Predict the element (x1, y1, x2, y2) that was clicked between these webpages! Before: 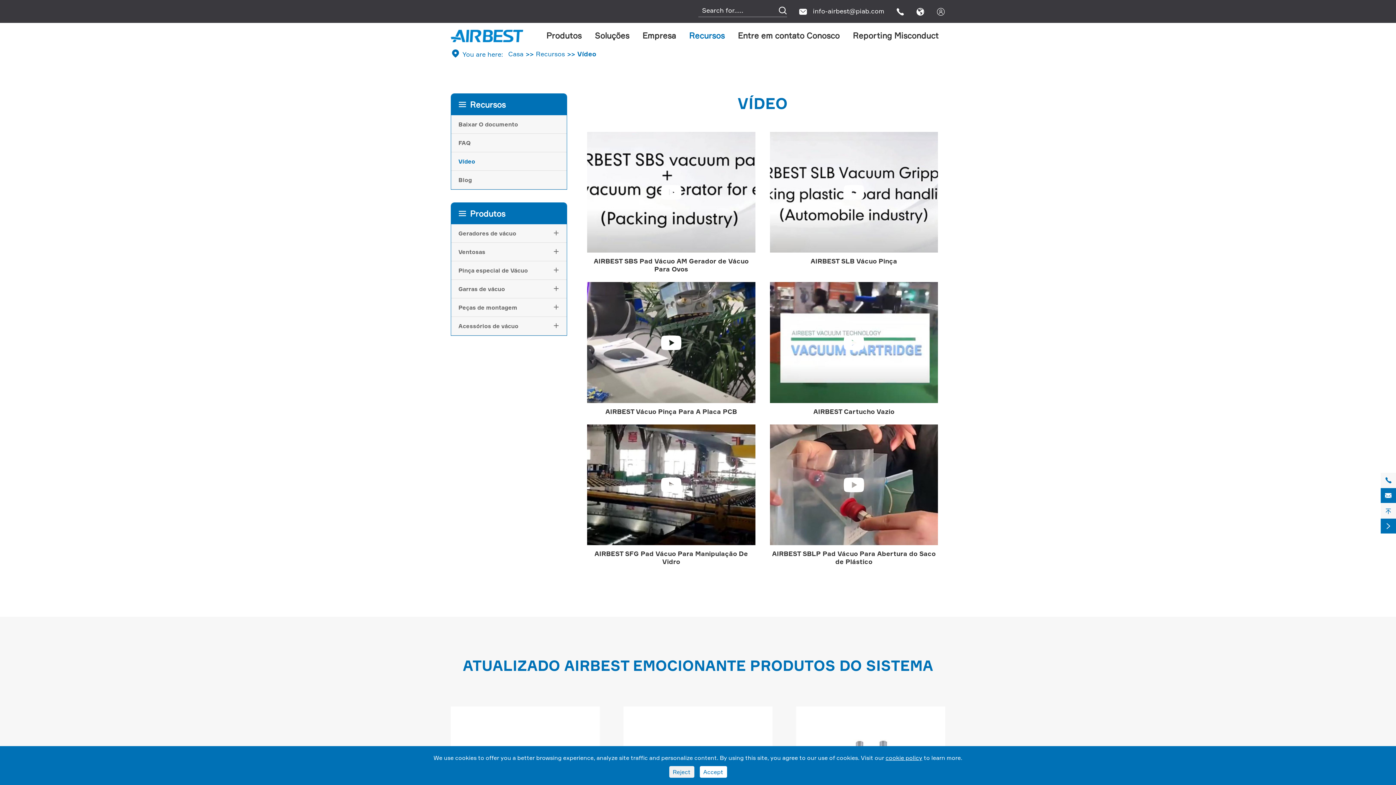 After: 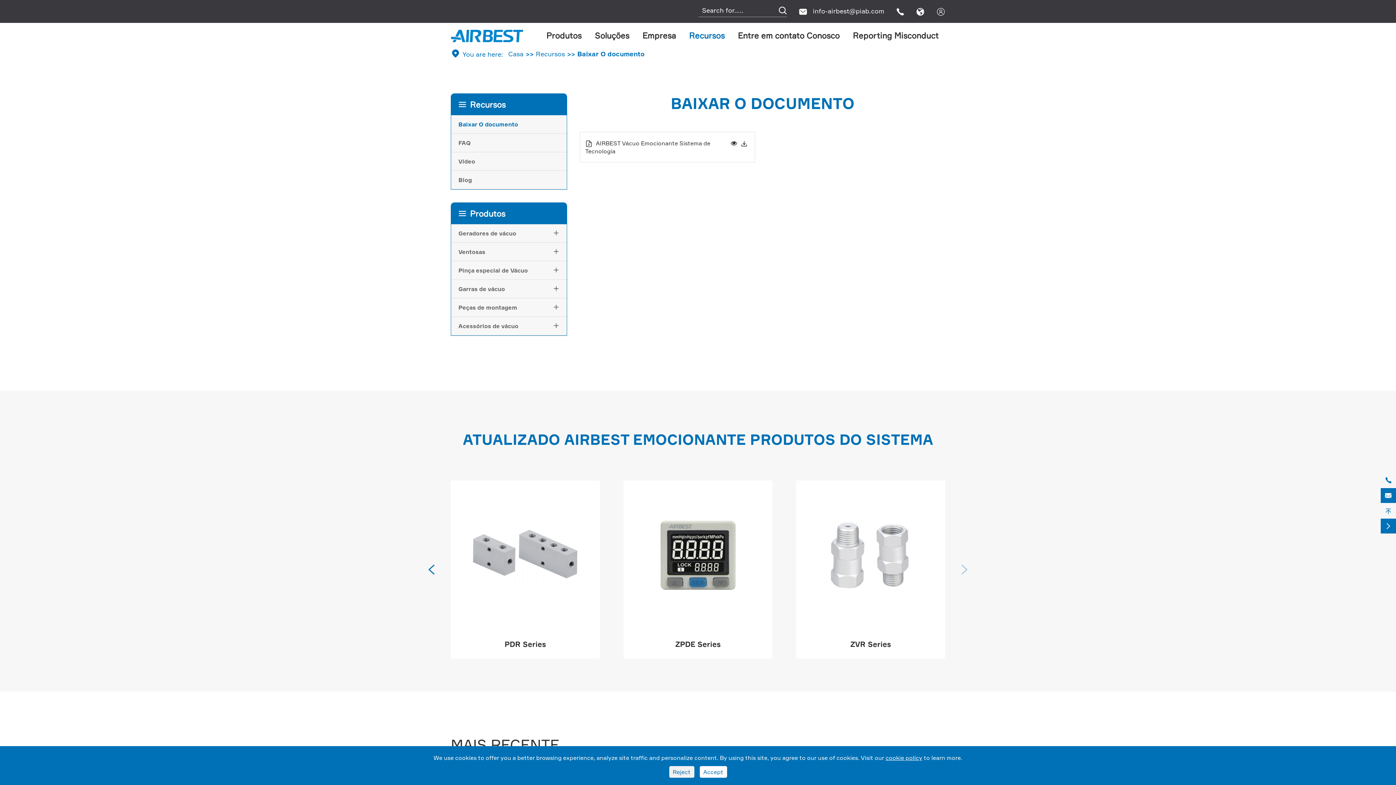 Action: bbox: (458, 99, 505, 109) label: Recursos